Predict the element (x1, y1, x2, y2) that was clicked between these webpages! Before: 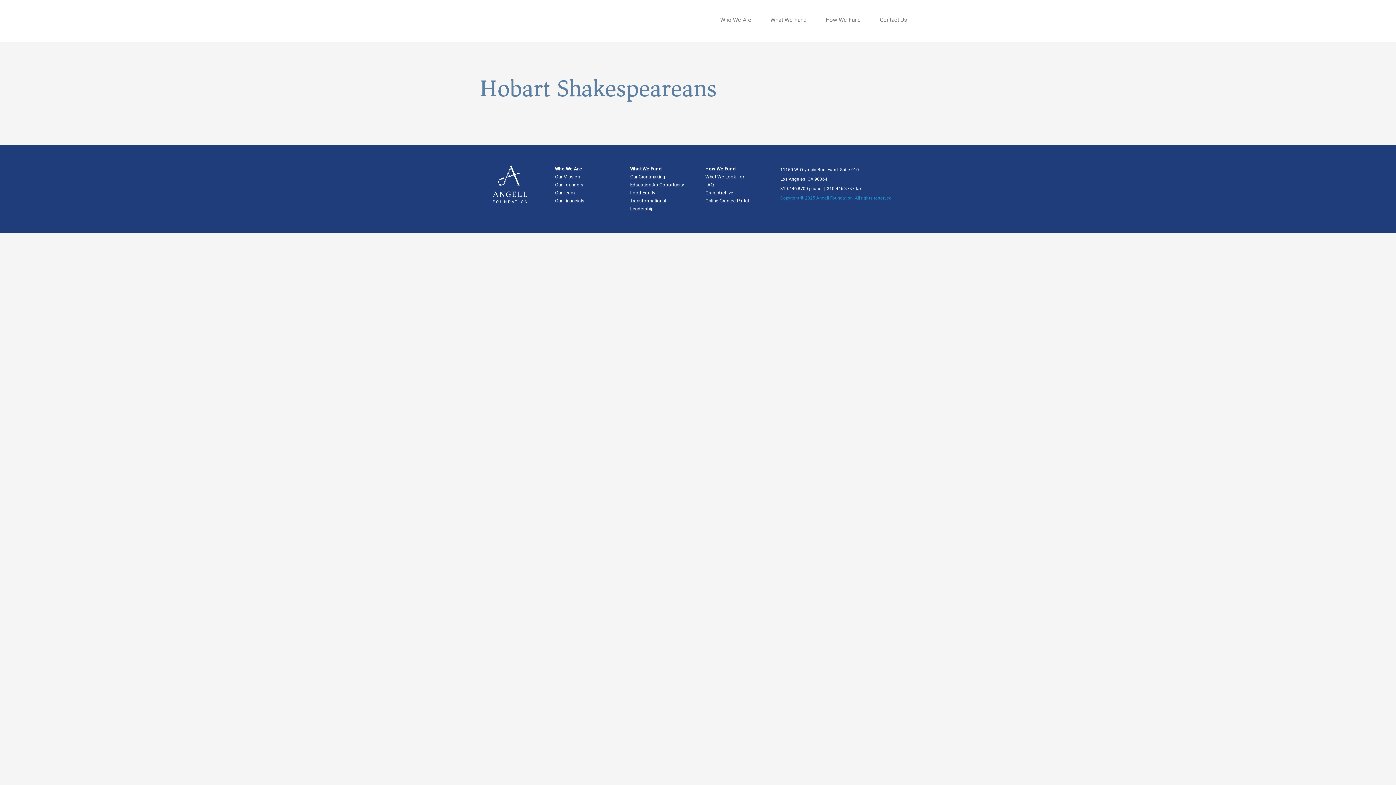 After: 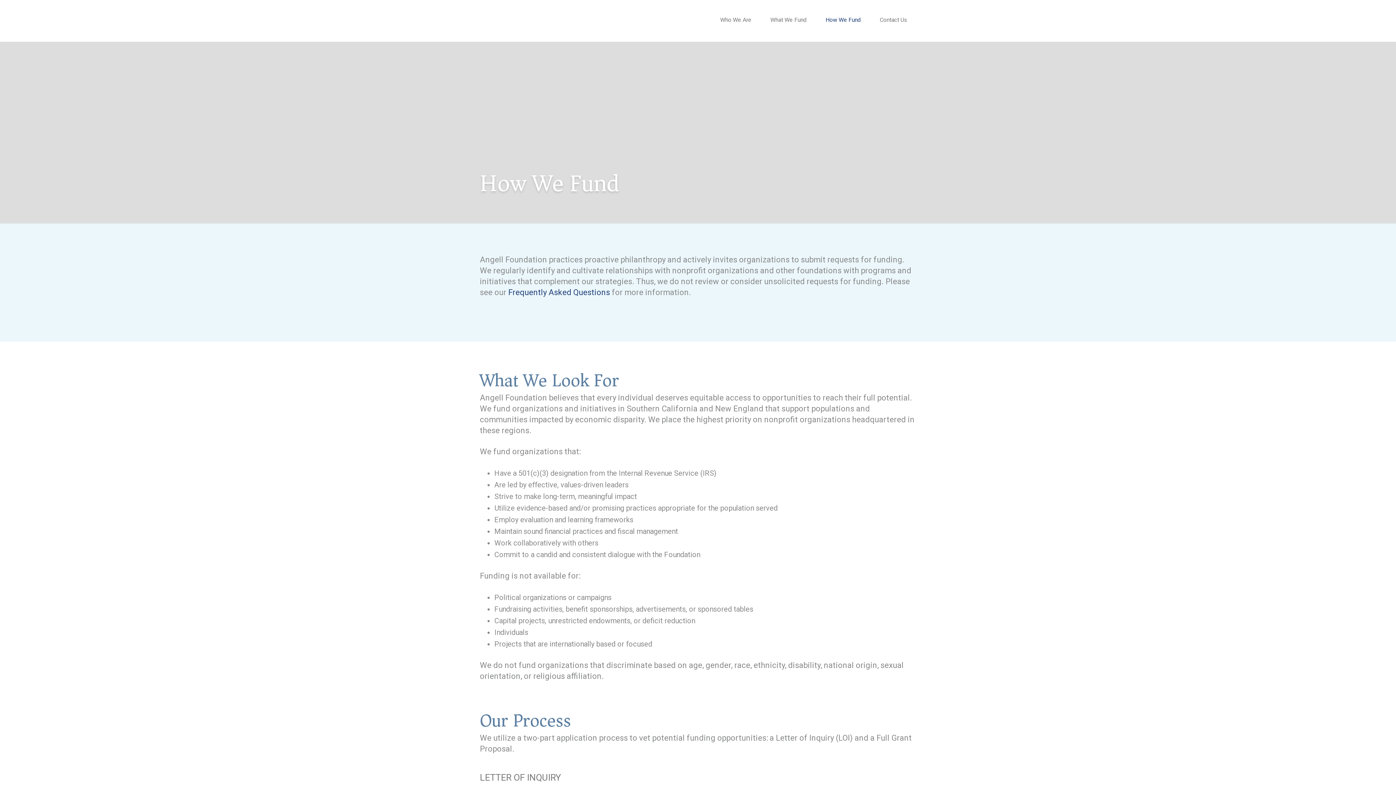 Action: bbox: (817, 7, 869, 32) label: How We Fund